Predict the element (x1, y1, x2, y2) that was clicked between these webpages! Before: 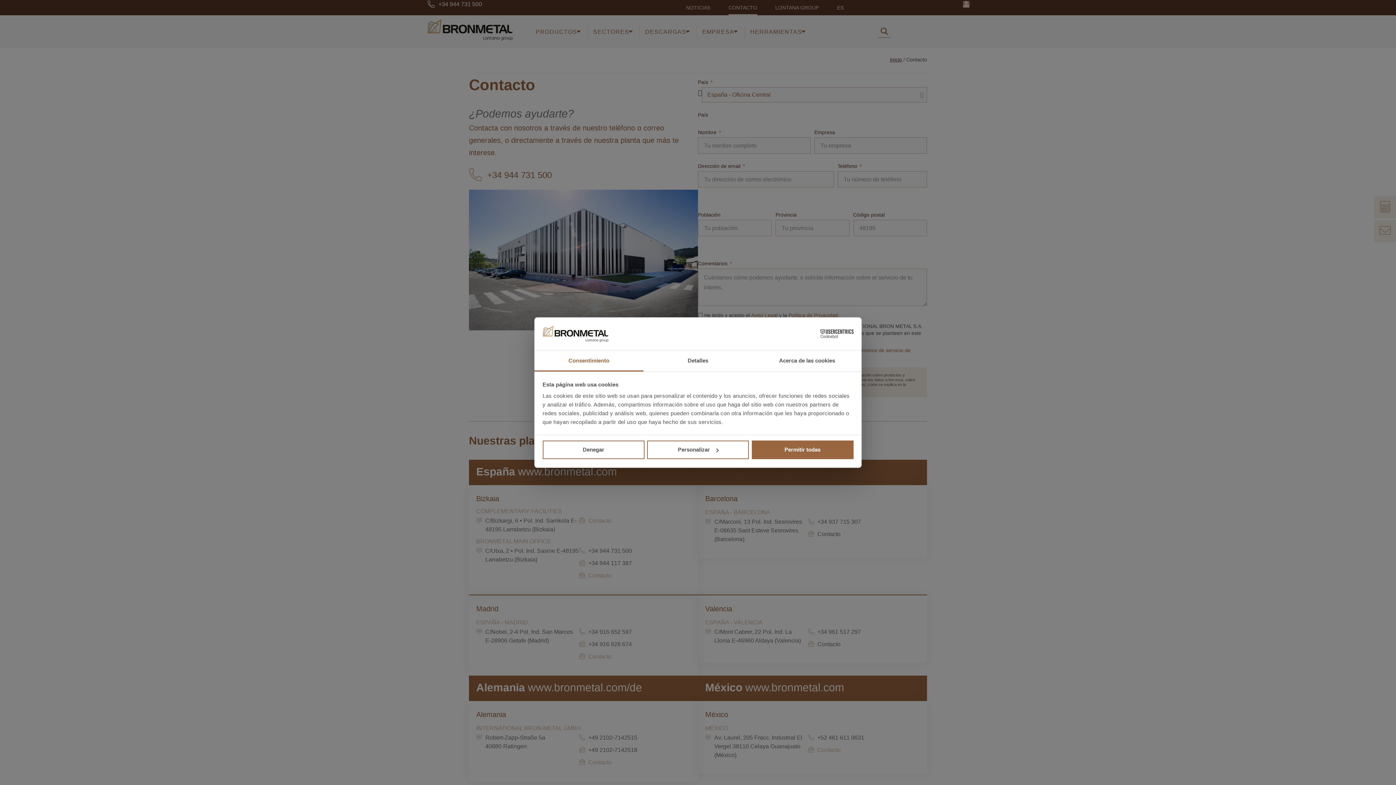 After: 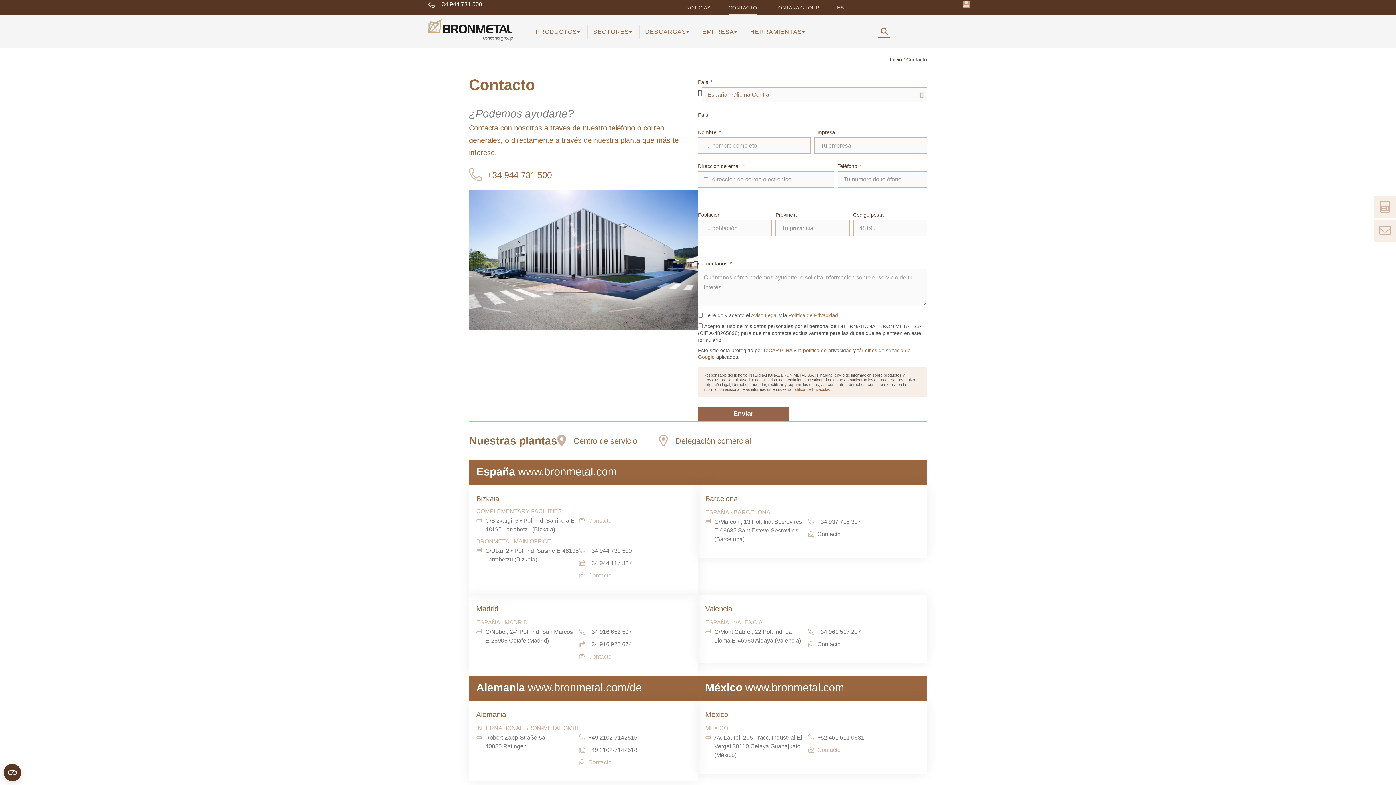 Action: bbox: (751, 440, 853, 459) label: Permitir todas